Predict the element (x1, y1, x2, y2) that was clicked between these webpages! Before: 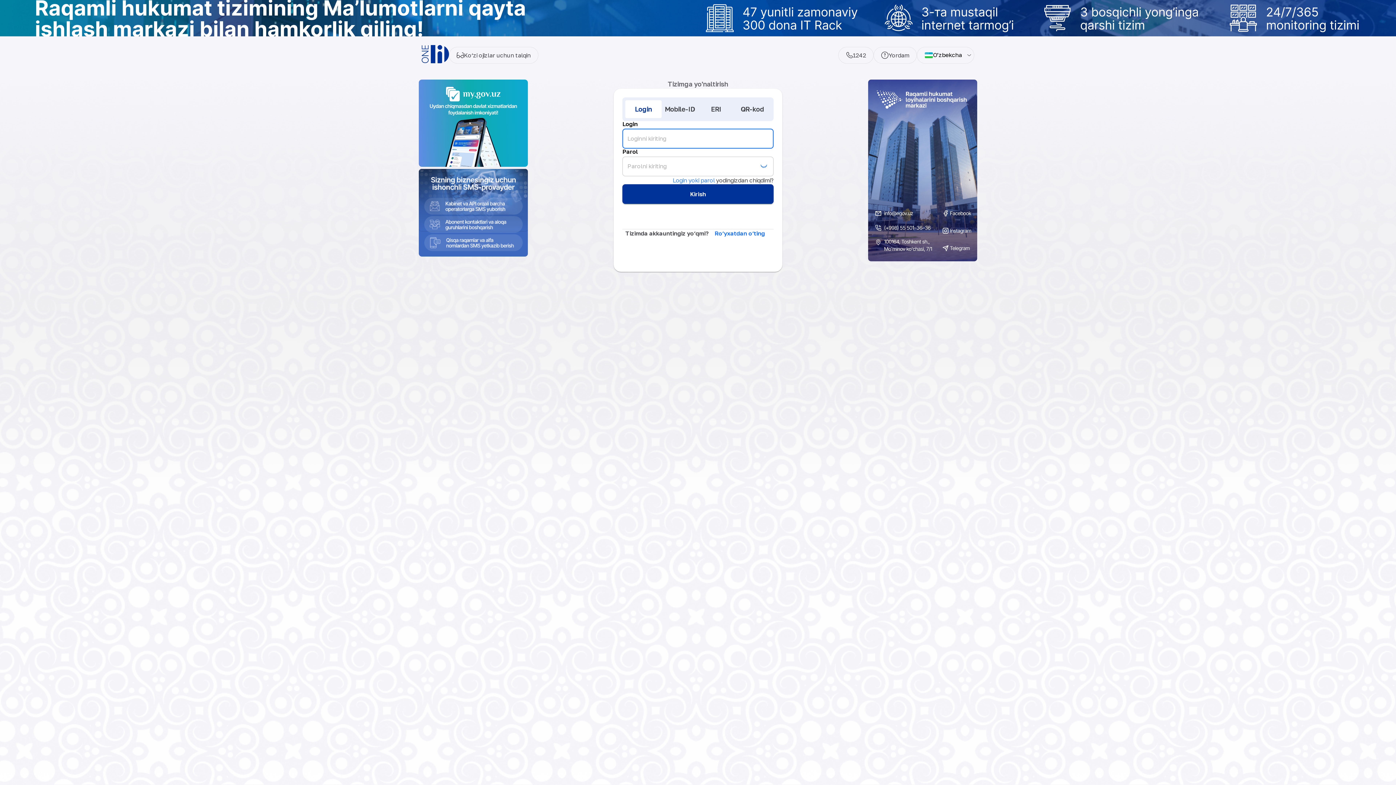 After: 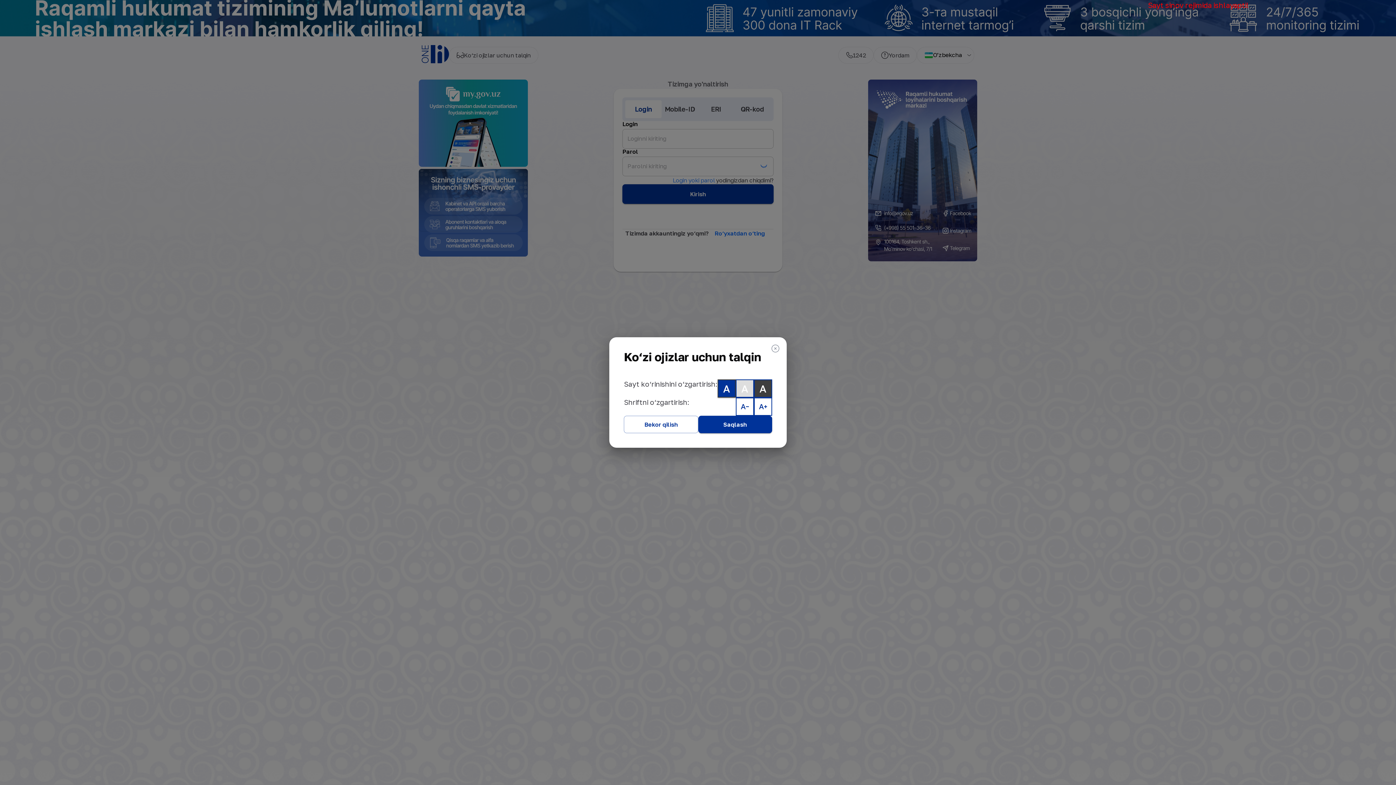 Action: label: Ko‘zi ojizlar uchun talqin bbox: (449, 46, 538, 63)